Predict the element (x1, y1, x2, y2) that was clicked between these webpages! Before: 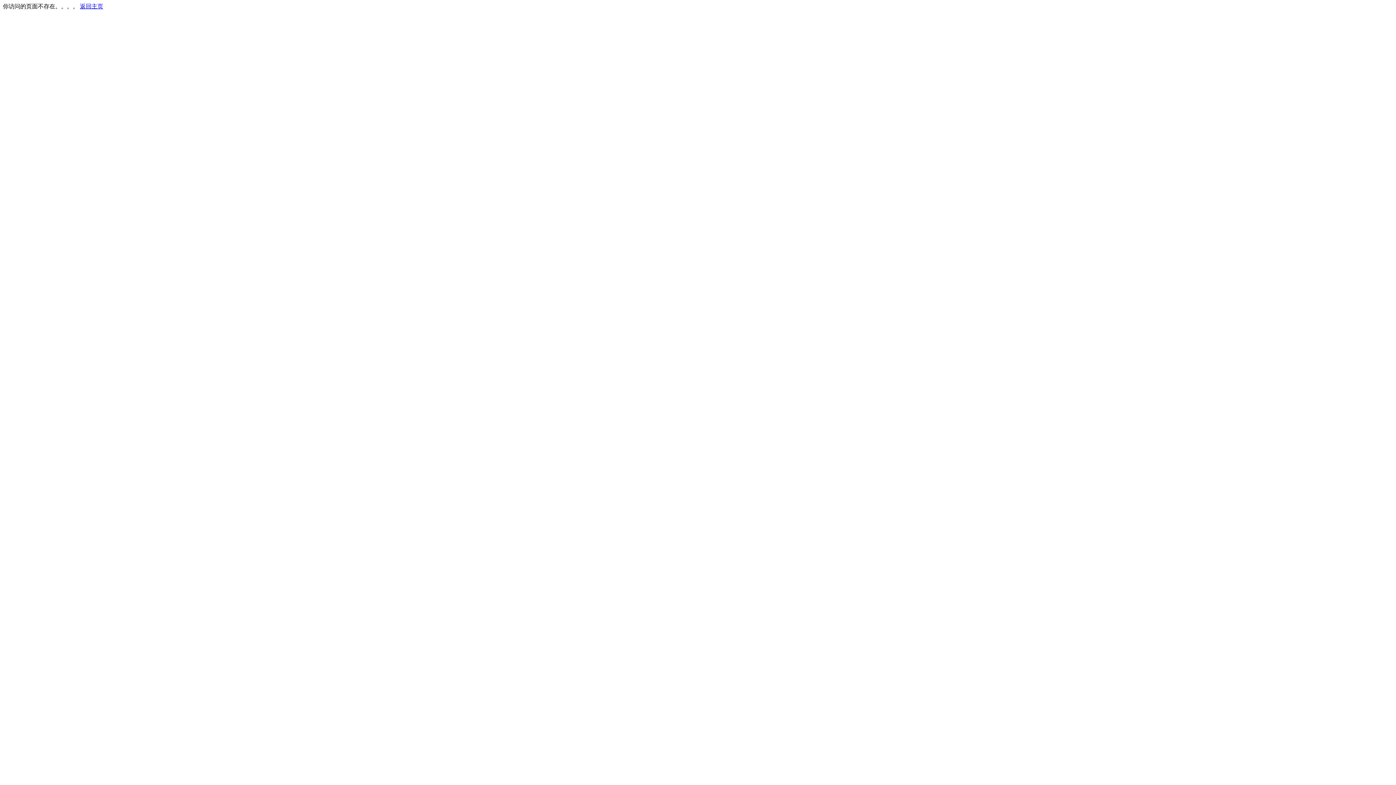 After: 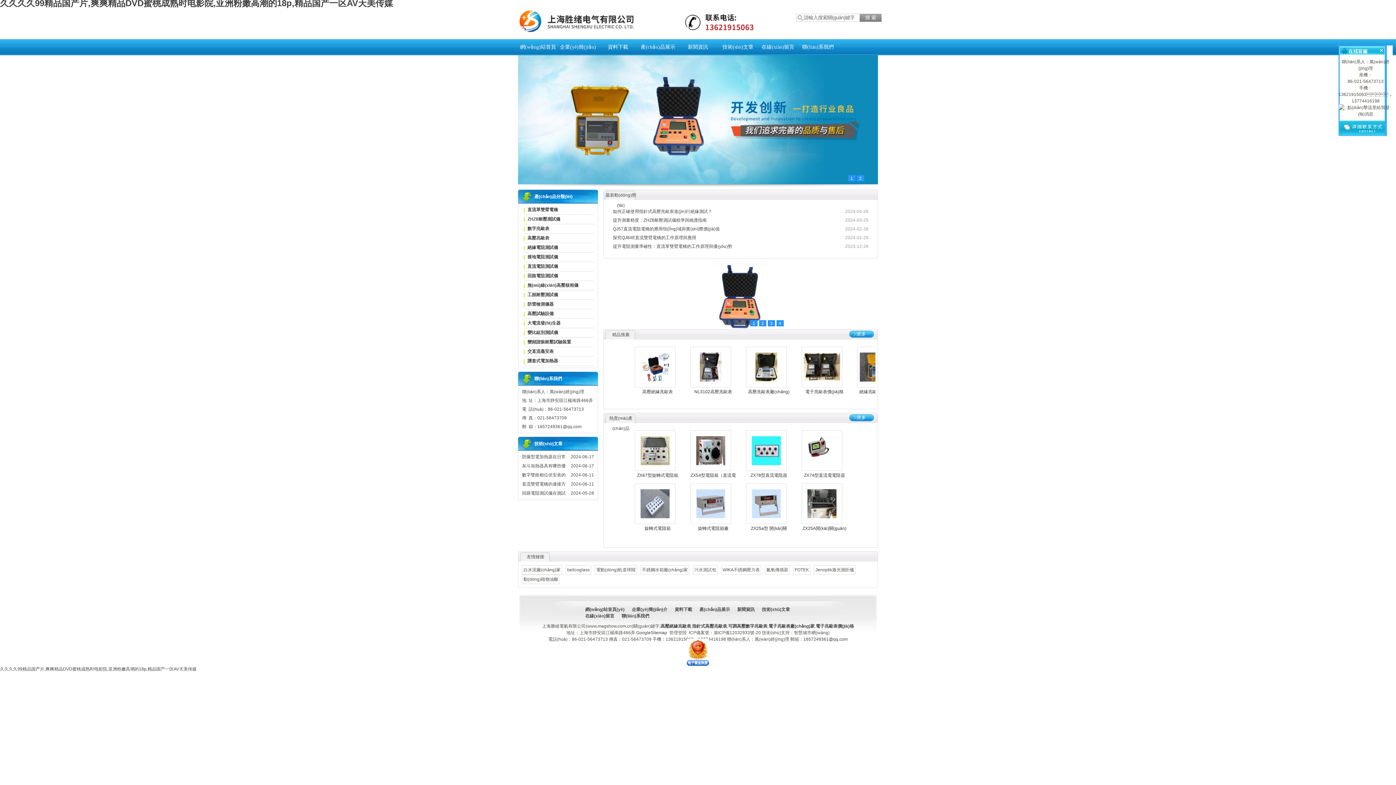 Action: label: 返回主页 bbox: (80, 3, 103, 9)